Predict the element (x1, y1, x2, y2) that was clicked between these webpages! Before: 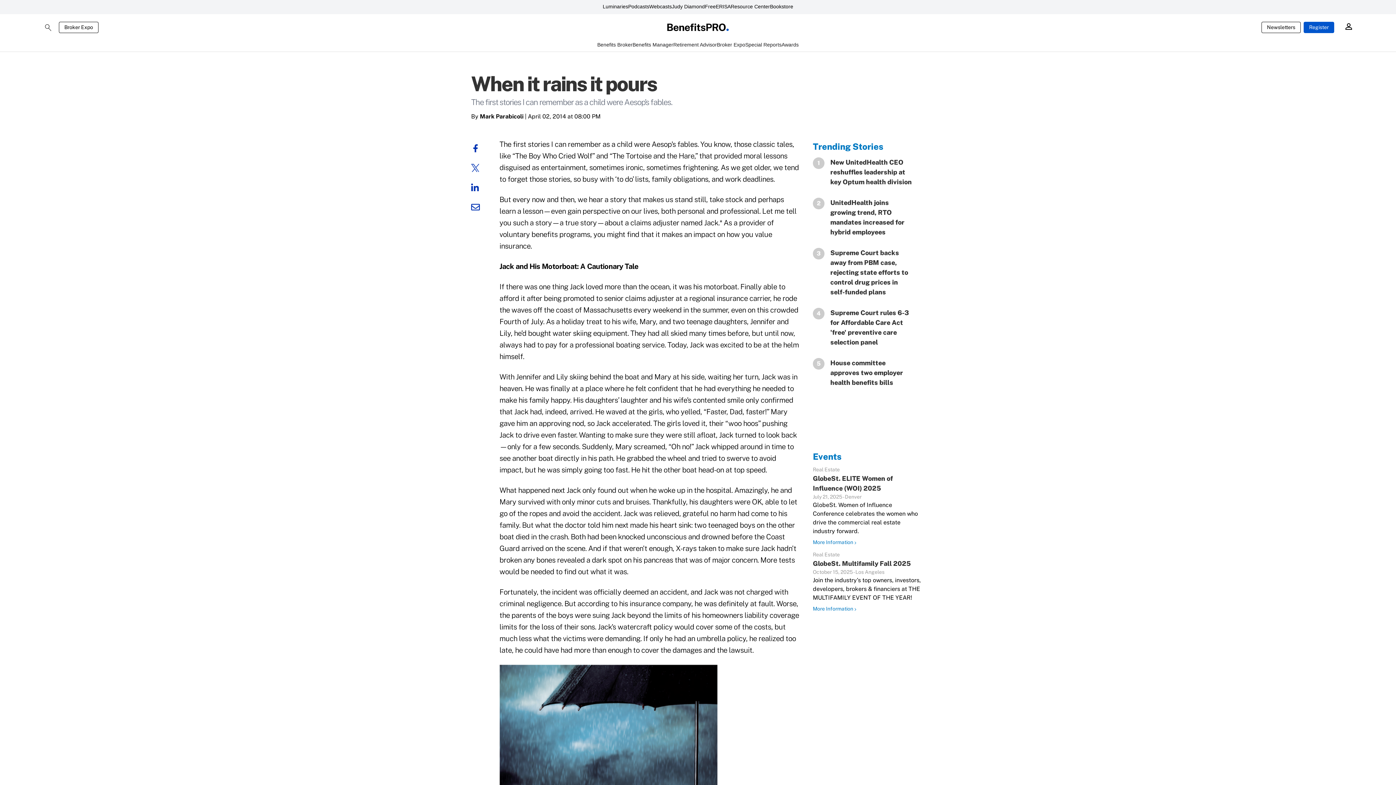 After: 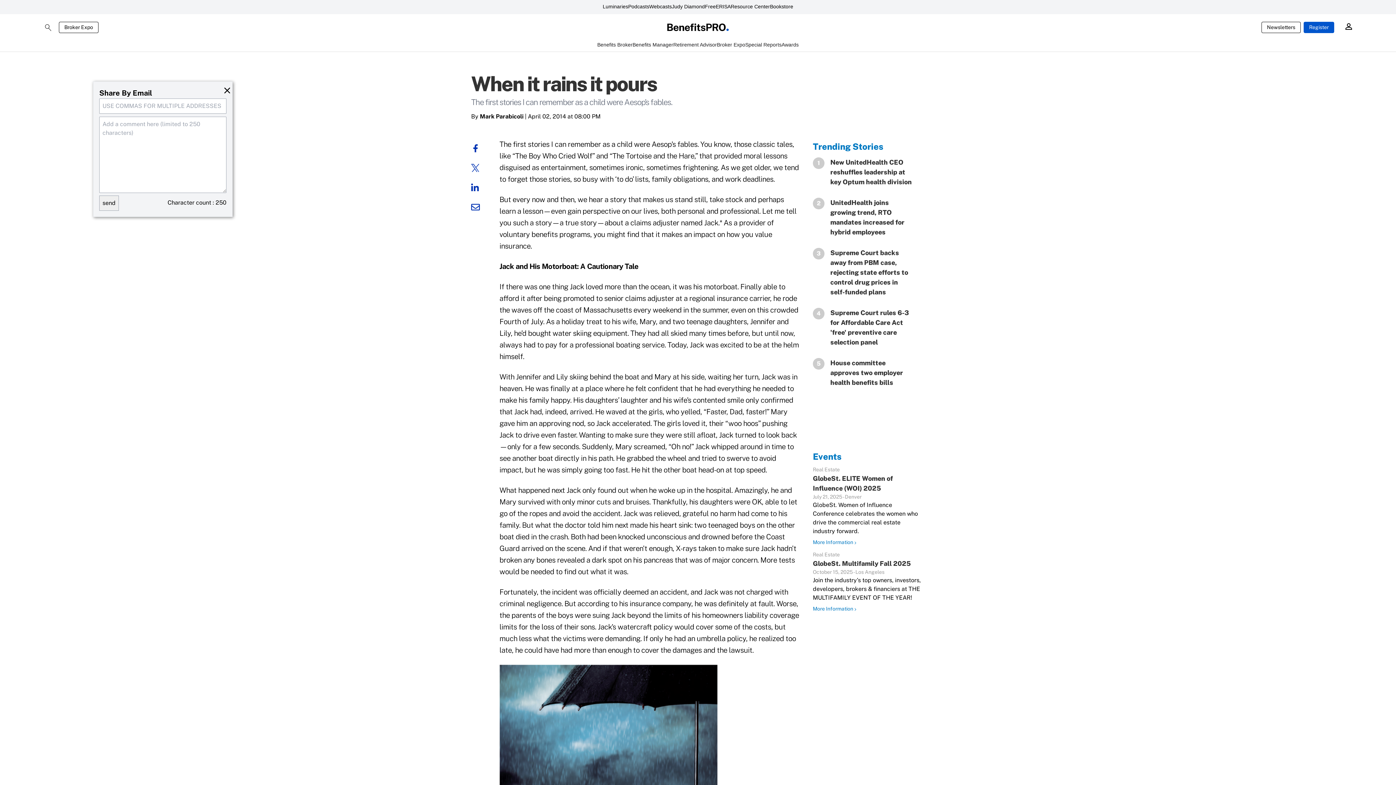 Action: bbox: (471, 203, 485, 210)